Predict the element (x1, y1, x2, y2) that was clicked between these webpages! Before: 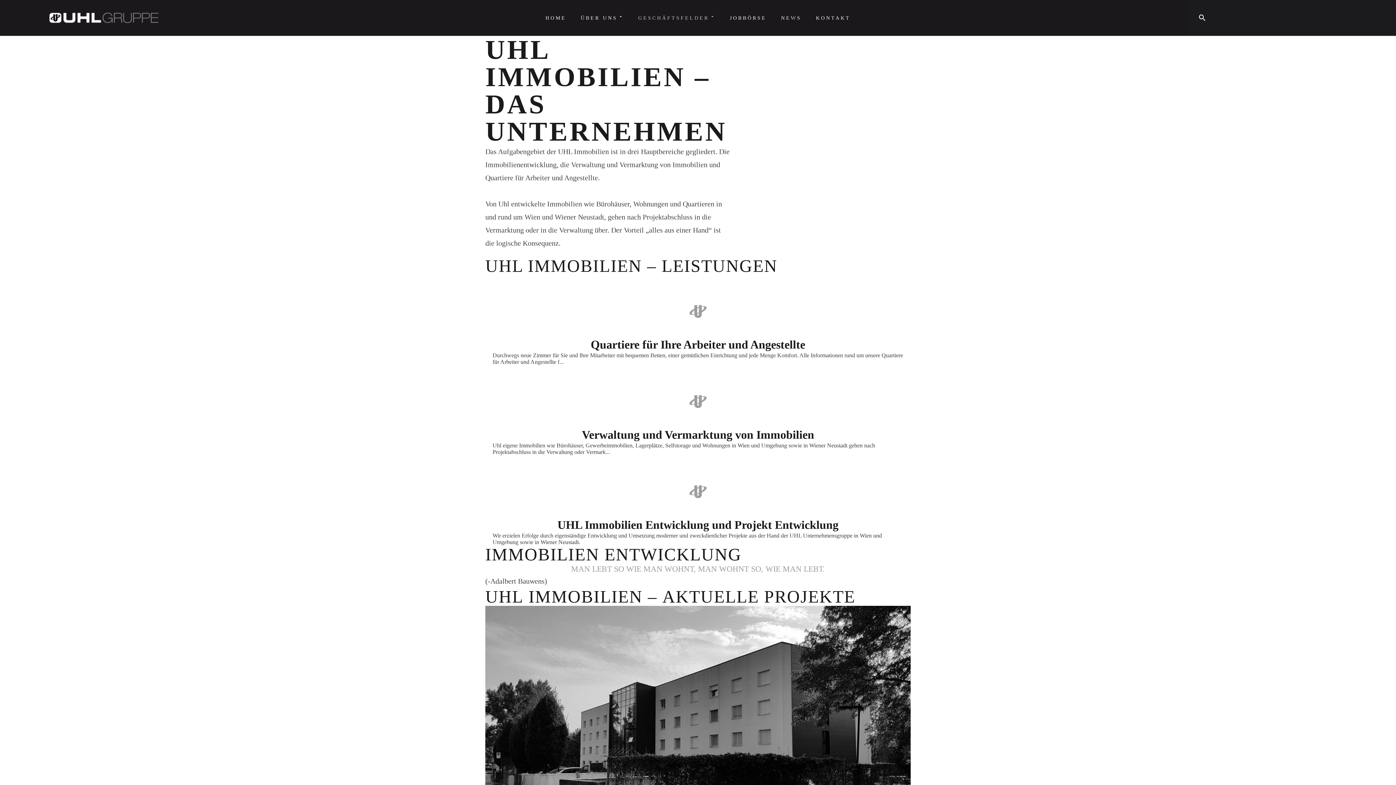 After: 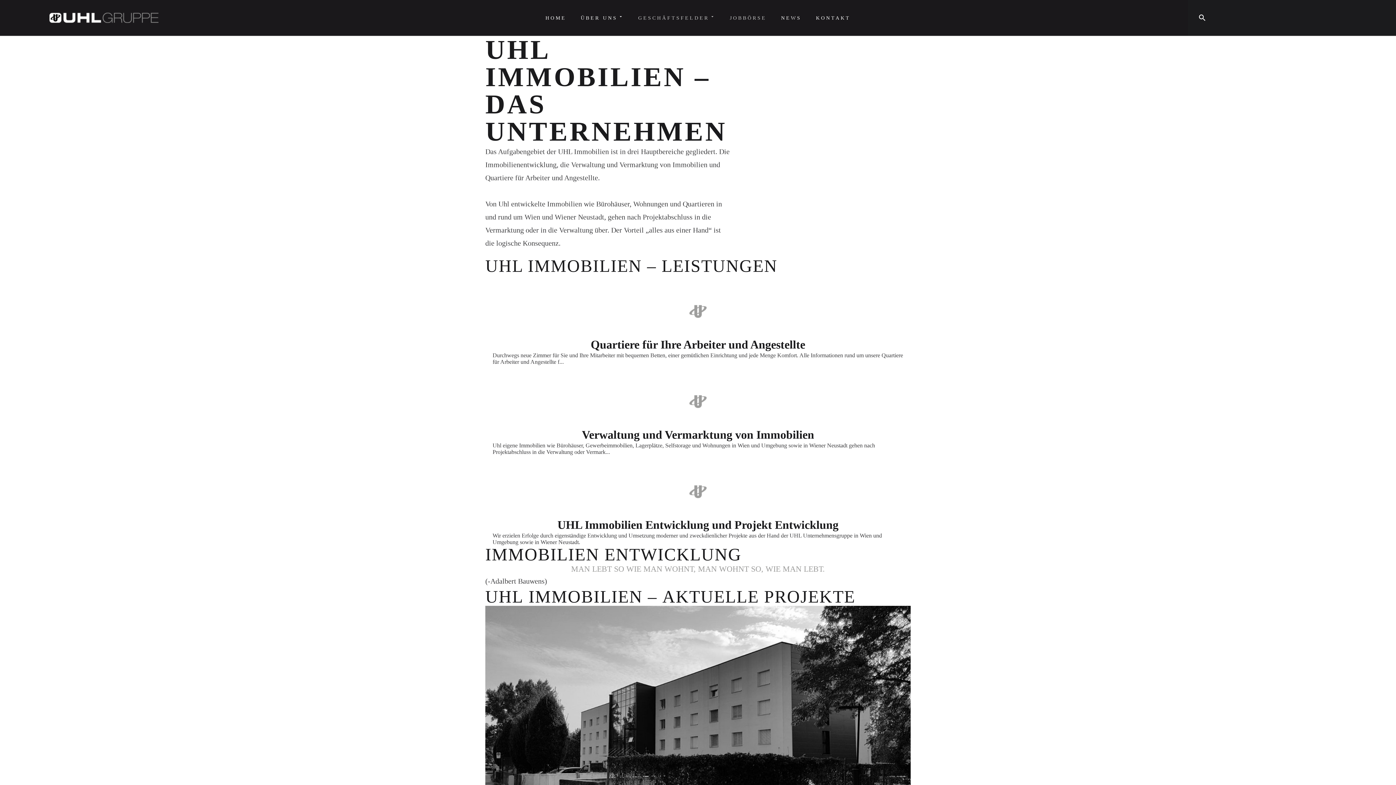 Action: bbox: (724, 10, 772, 26) label: JOBBÖRSE